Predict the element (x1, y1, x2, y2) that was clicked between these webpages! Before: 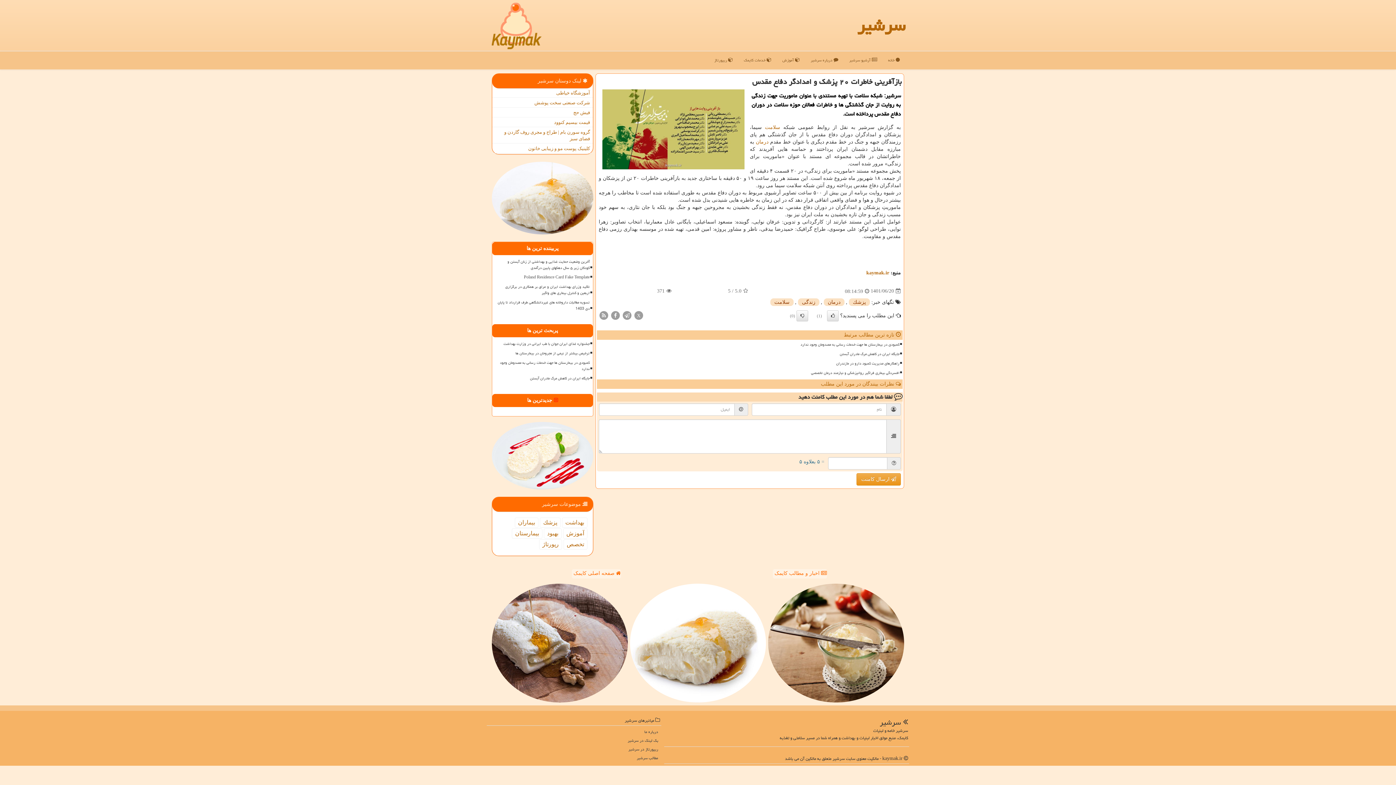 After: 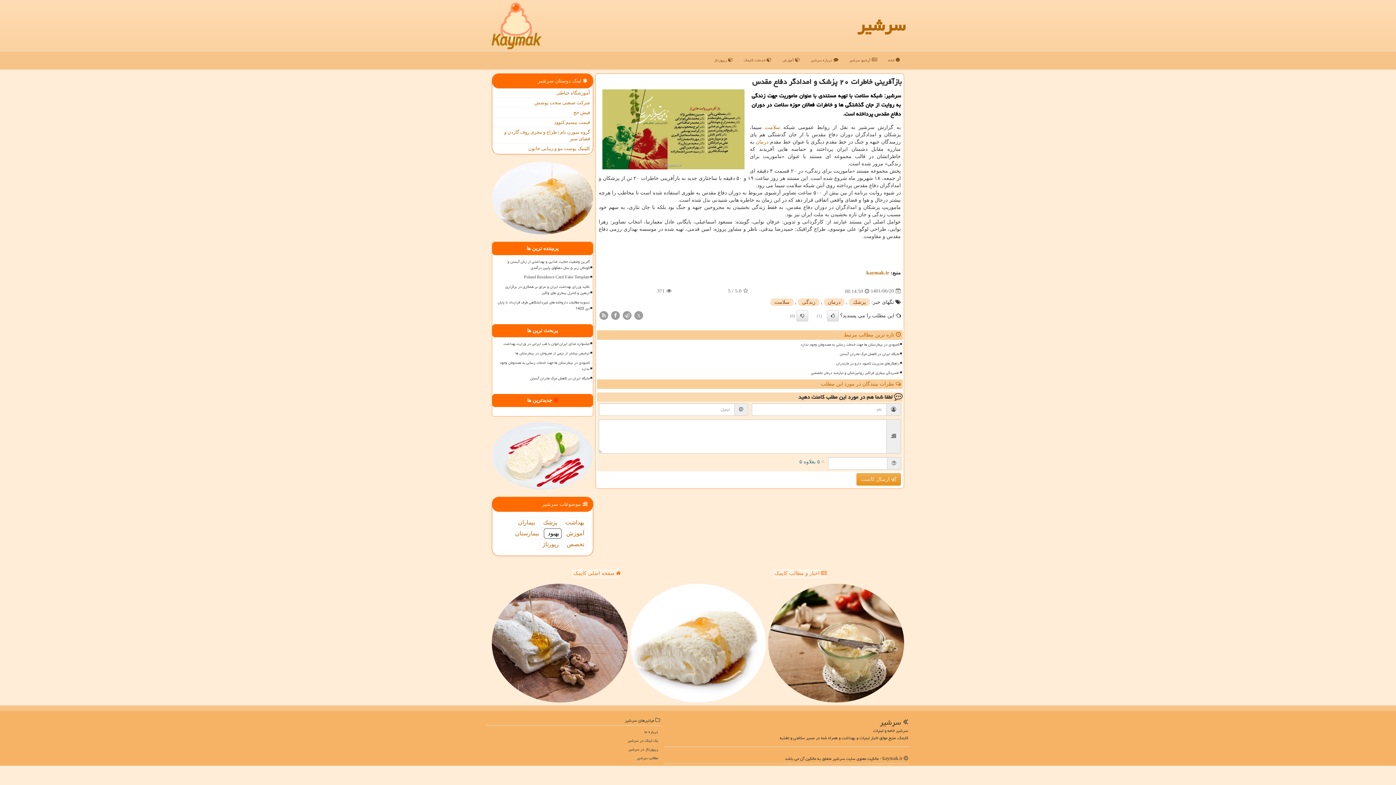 Action: bbox: (544, 528, 561, 538) label: بهبود